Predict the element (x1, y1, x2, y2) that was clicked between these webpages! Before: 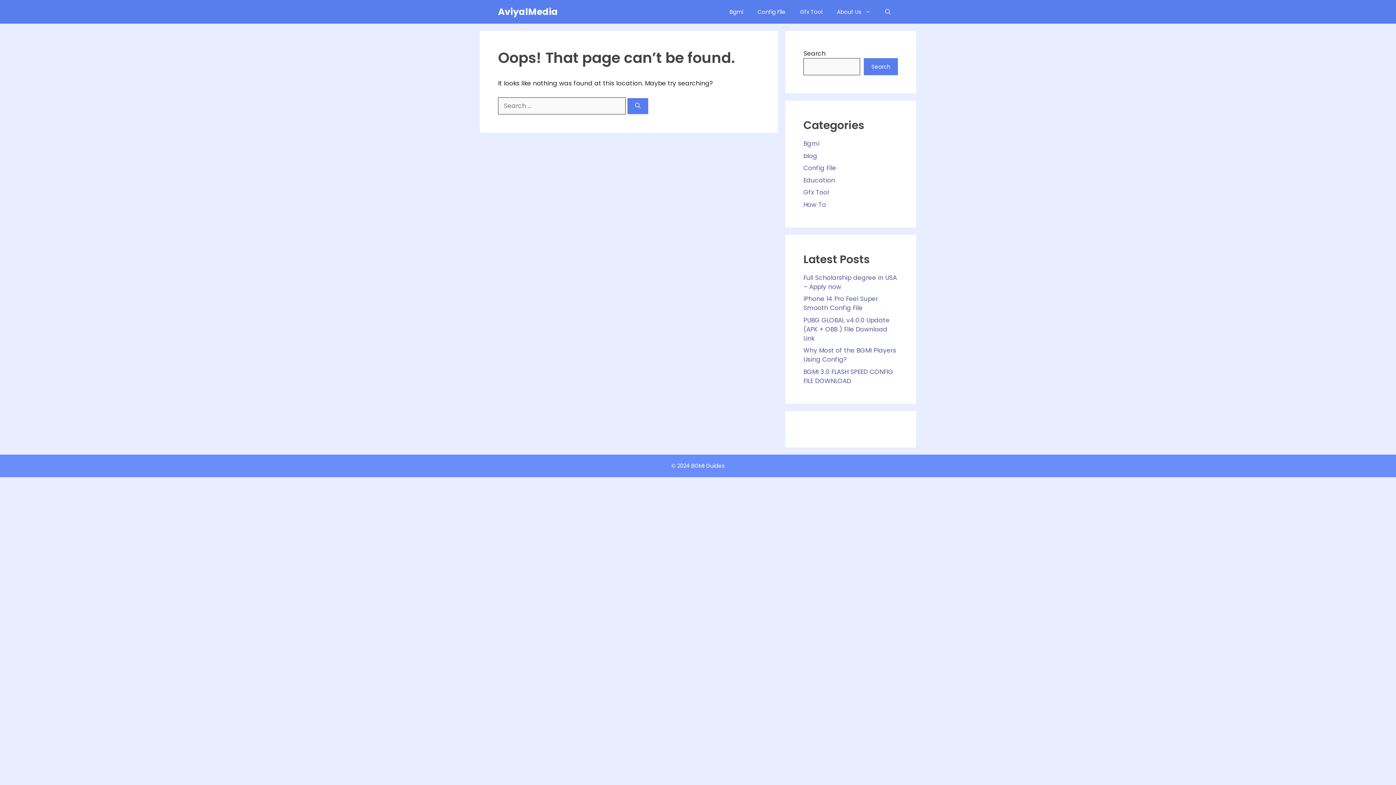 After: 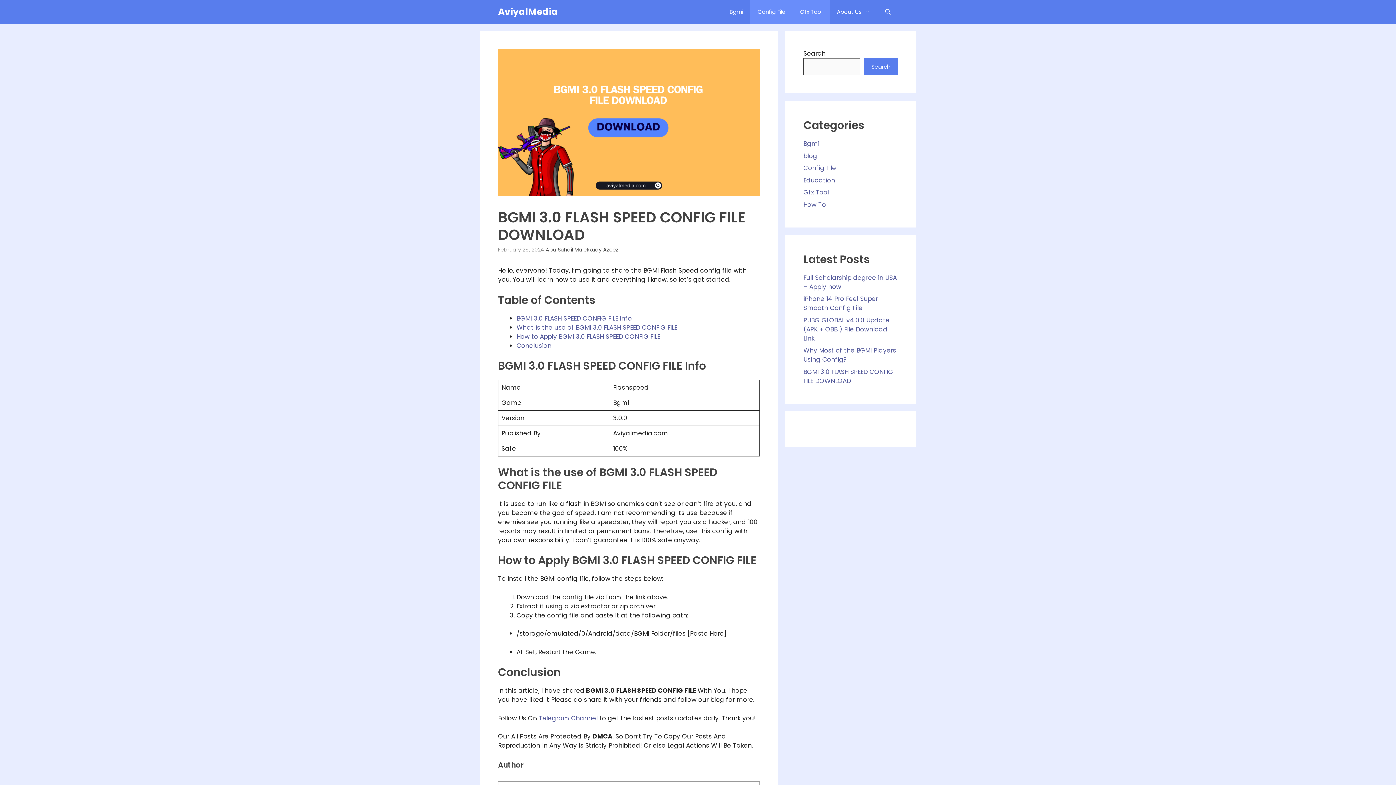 Action: label: BGMI 3.0 FLASH SPEED CONFIG FILE DOWNLOAD bbox: (803, 367, 893, 385)